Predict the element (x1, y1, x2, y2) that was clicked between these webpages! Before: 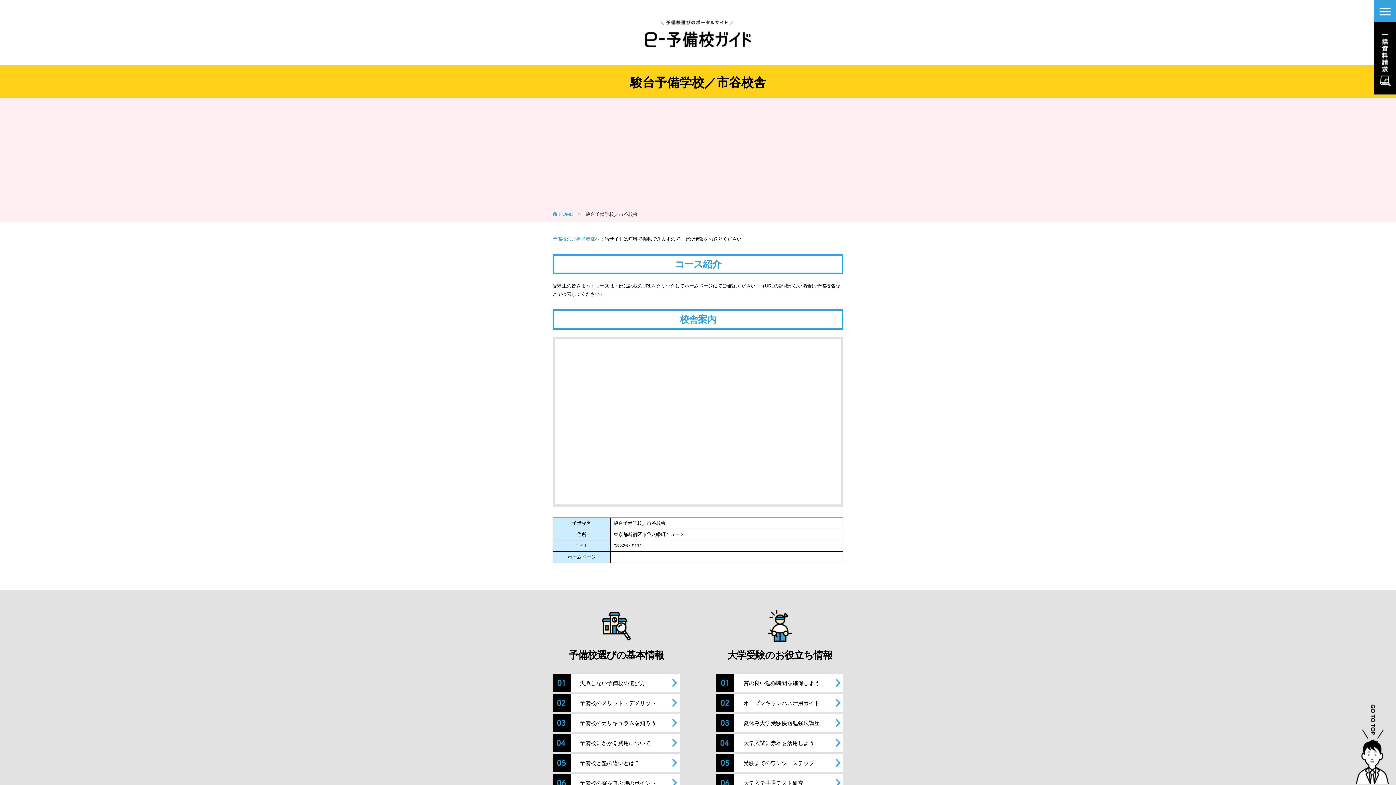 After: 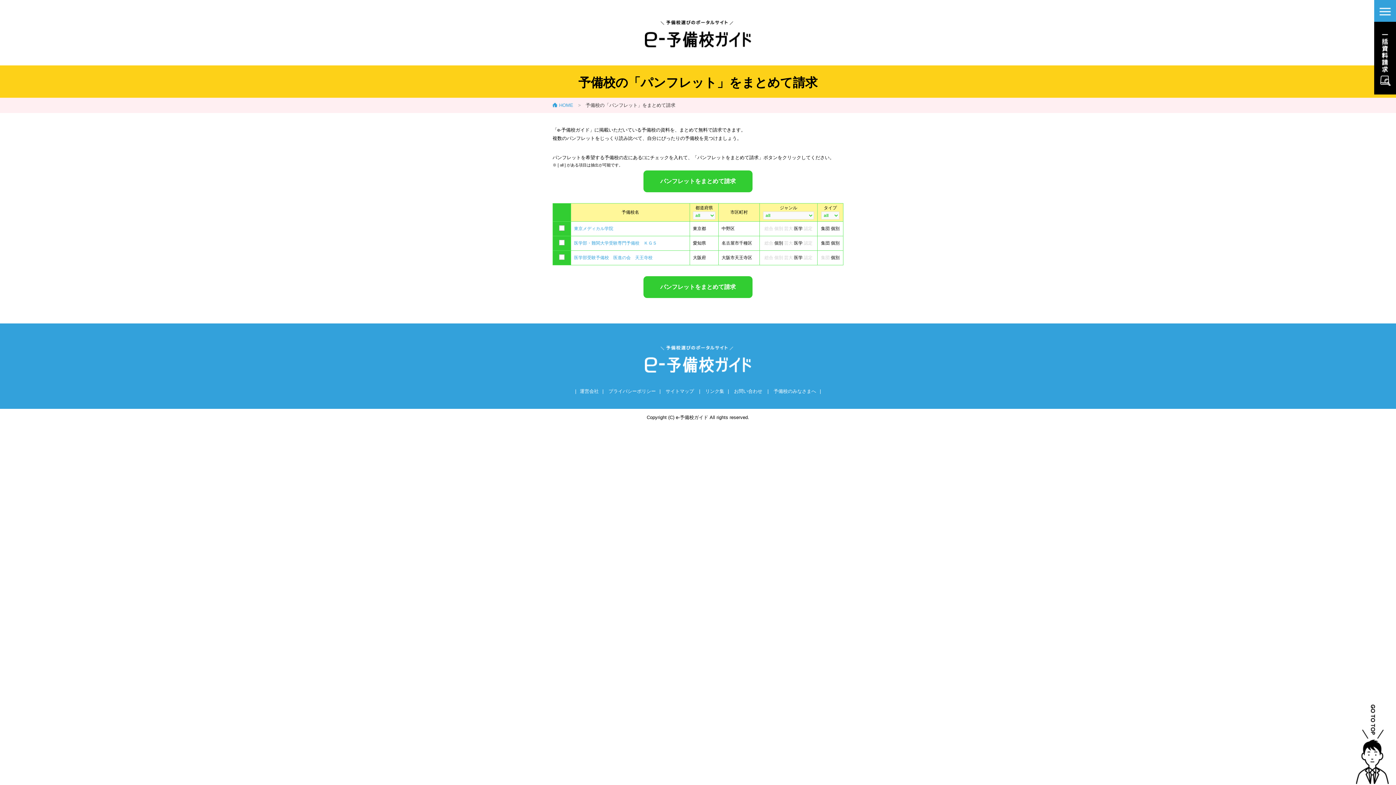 Action: bbox: (1374, 33, 1396, 106)